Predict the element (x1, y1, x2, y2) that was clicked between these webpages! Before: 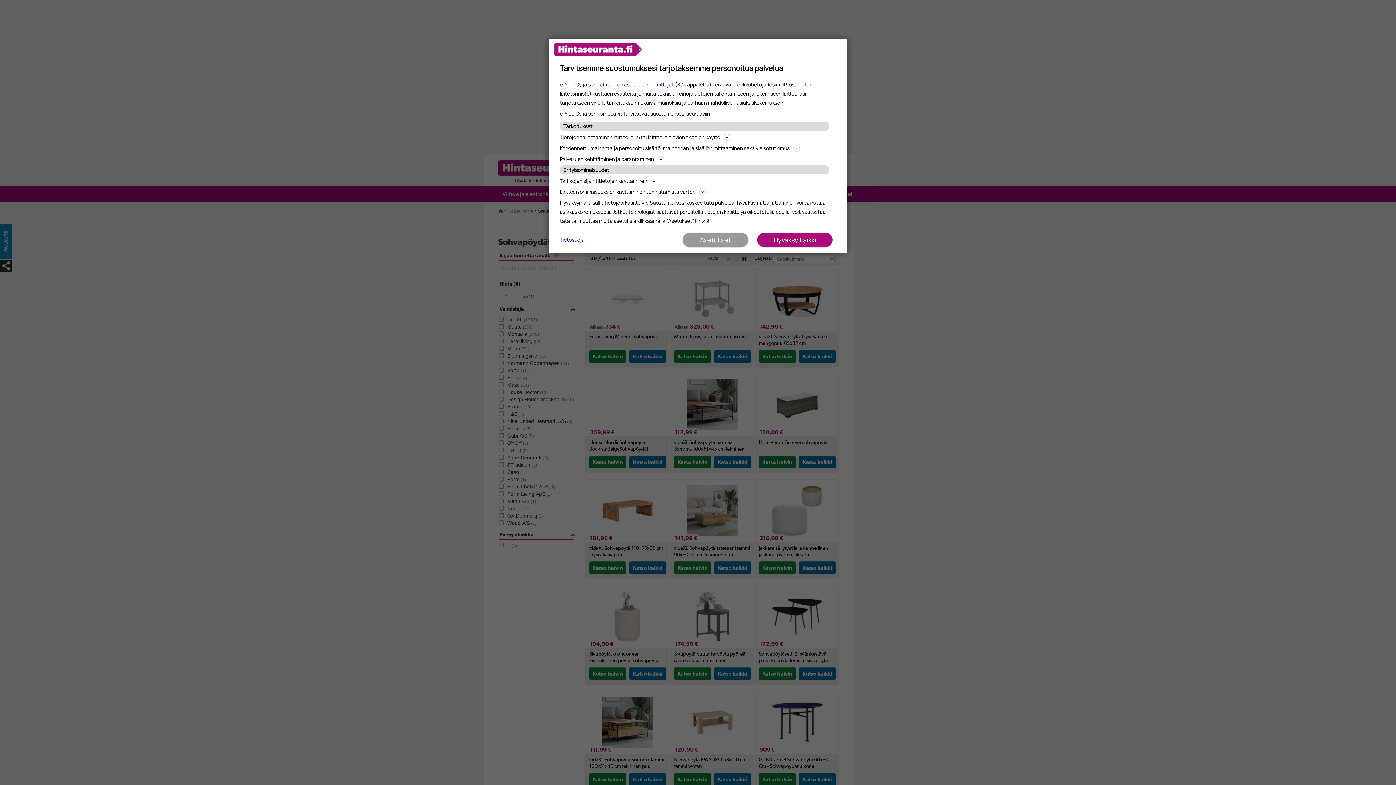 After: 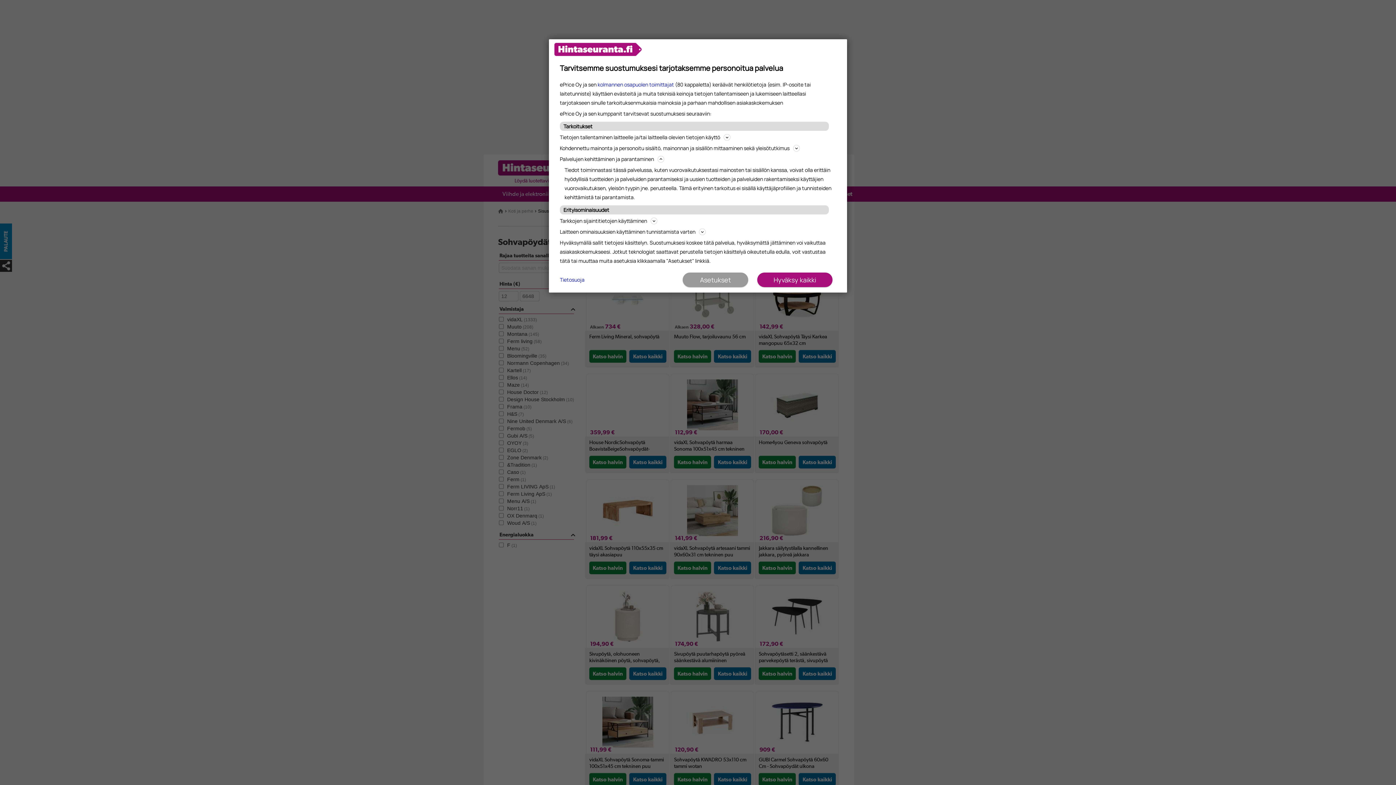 Action: label: Palvelujen kehittäminen ja parantaminen bbox: (560, 154, 836, 163)